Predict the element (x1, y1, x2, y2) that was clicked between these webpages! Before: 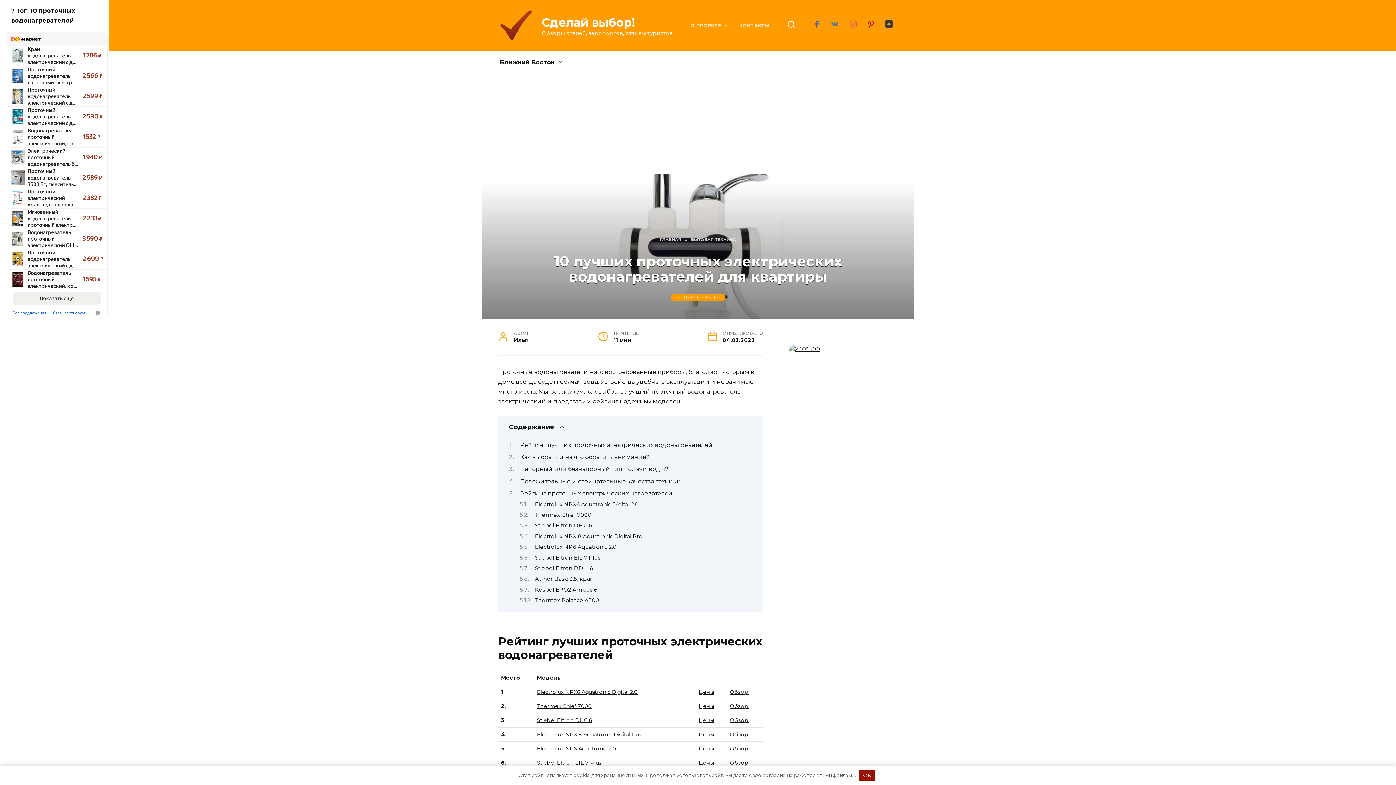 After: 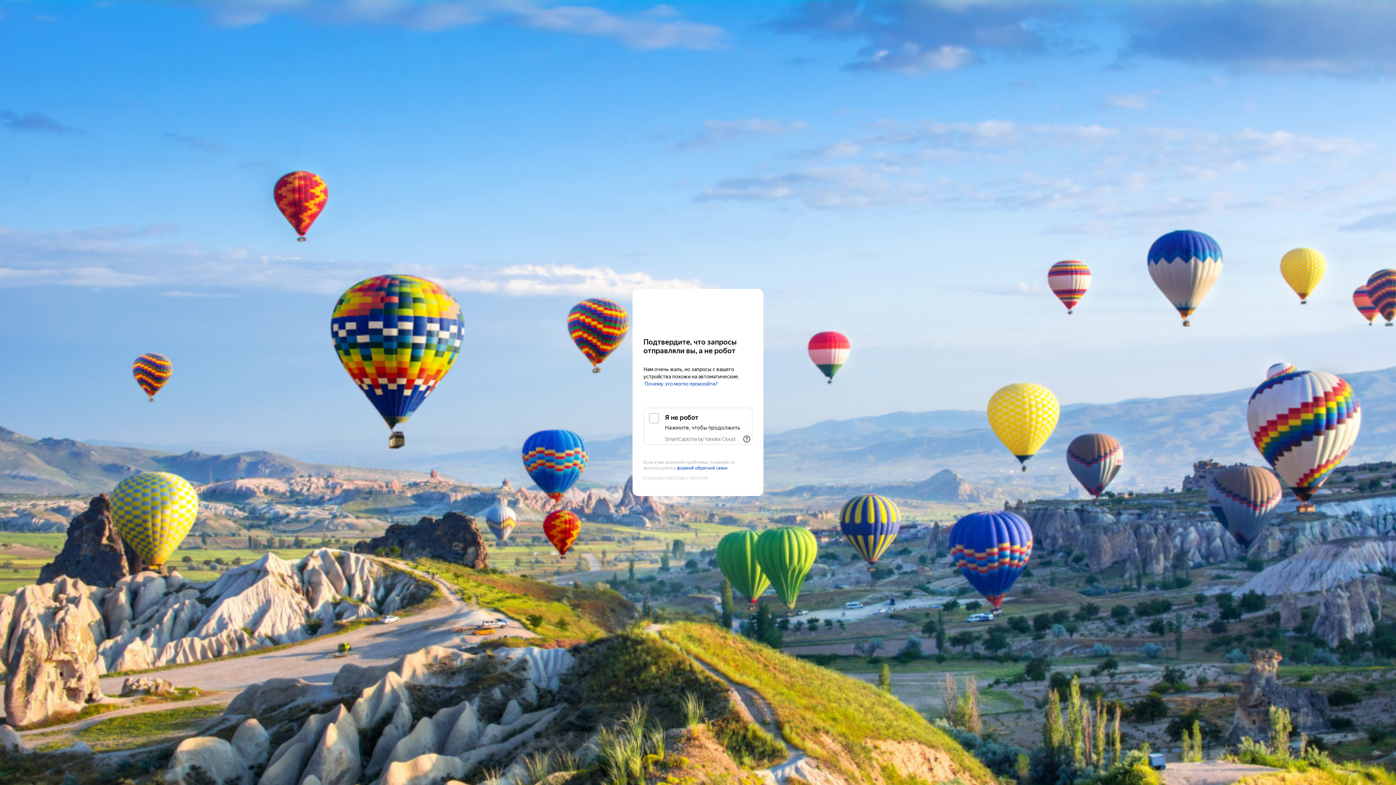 Action: label: Цены bbox: (698, 703, 714, 709)